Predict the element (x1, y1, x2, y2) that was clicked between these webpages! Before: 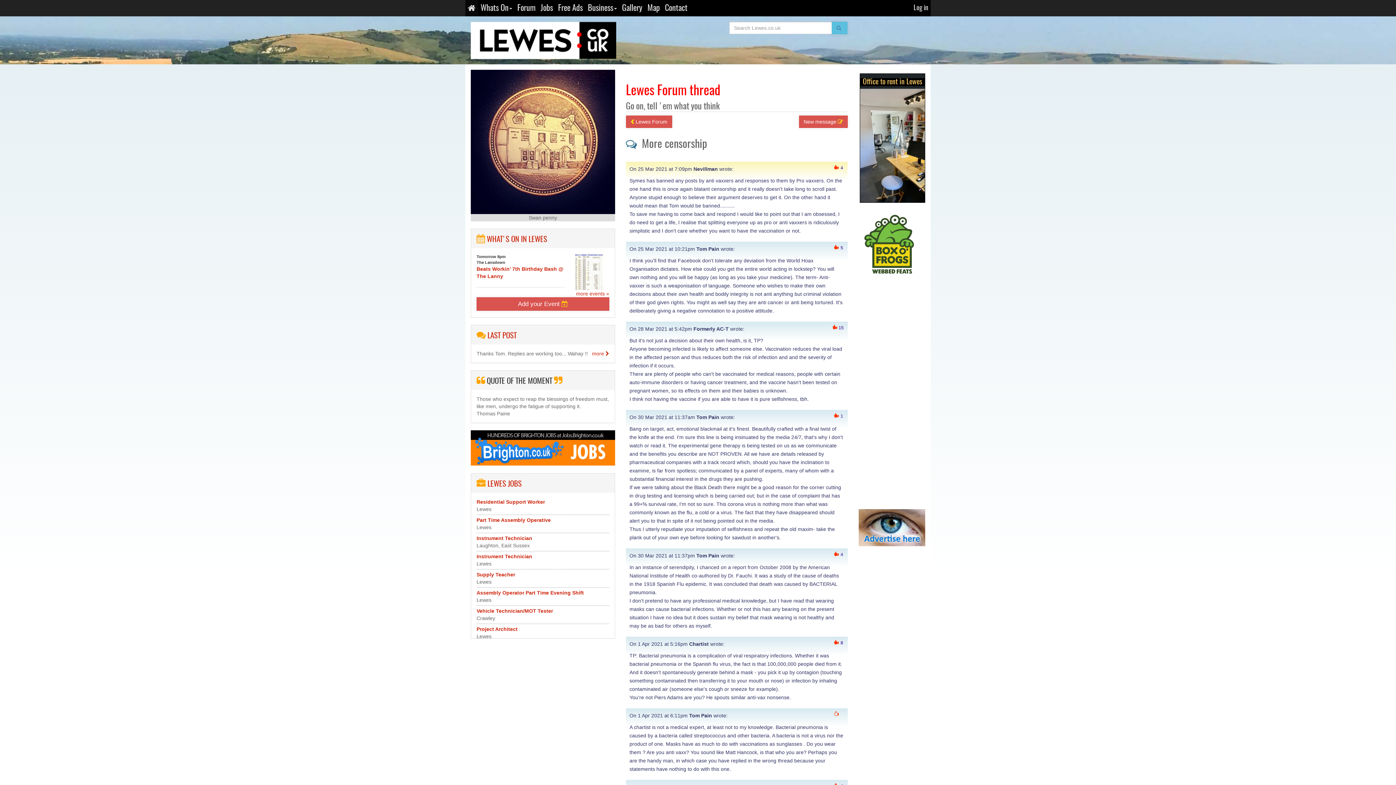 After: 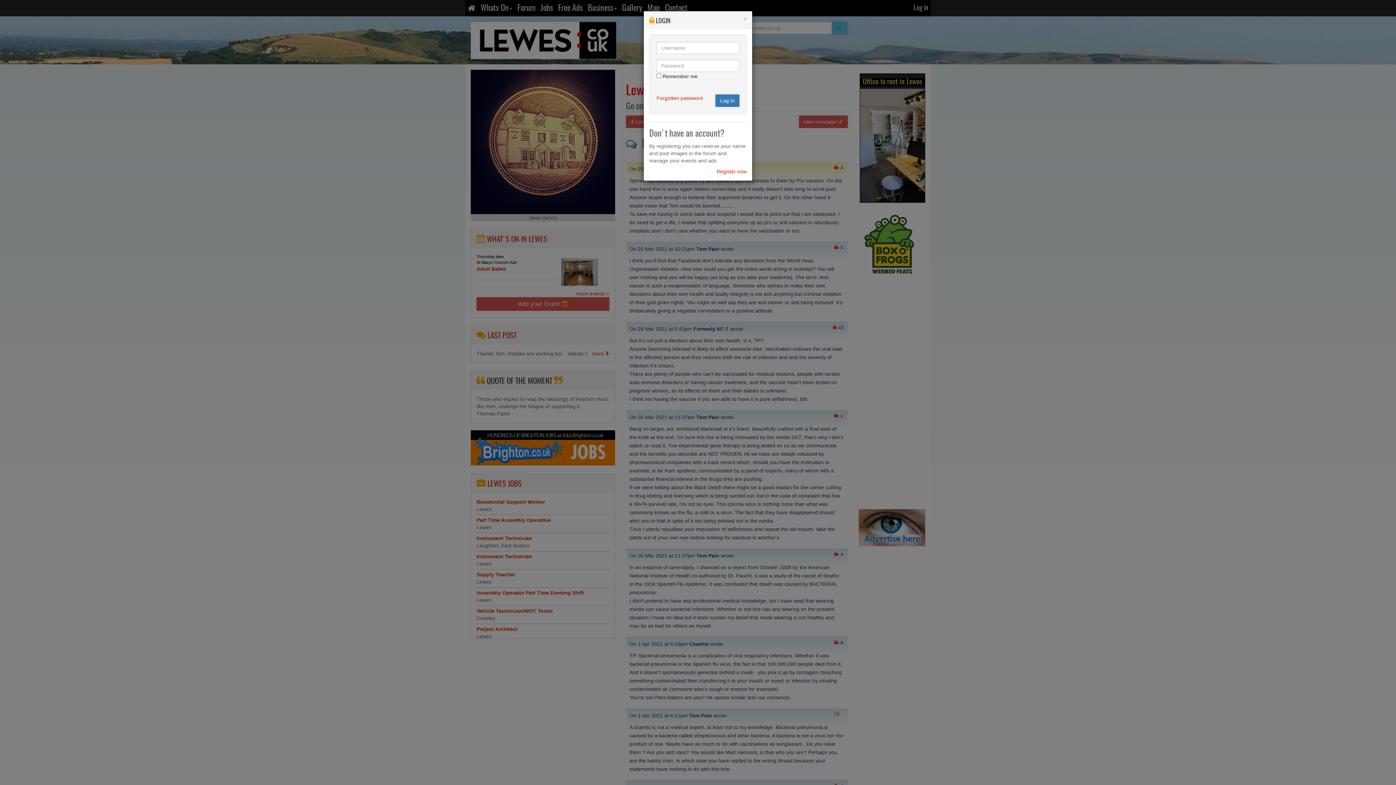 Action: bbox: (911, 0, 930, 16) label: Log in